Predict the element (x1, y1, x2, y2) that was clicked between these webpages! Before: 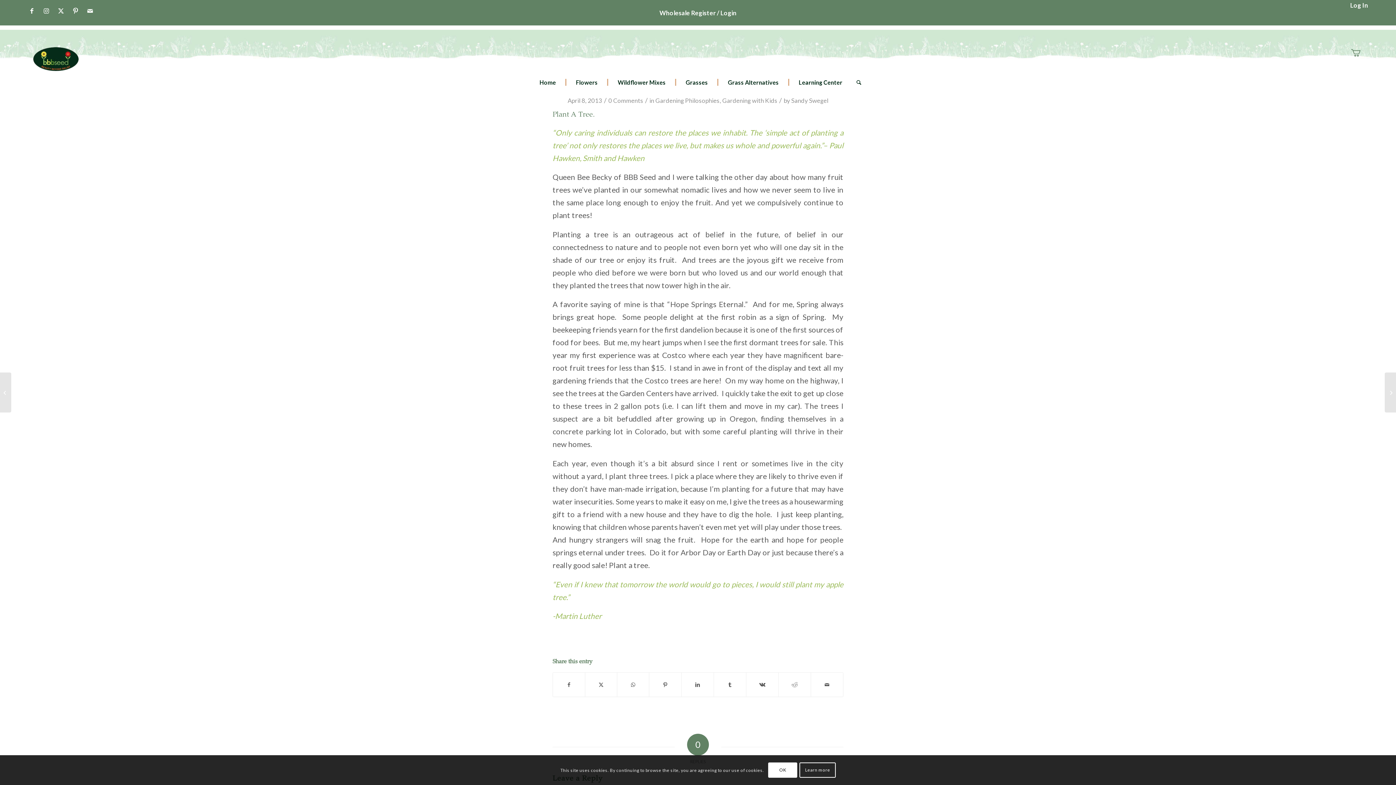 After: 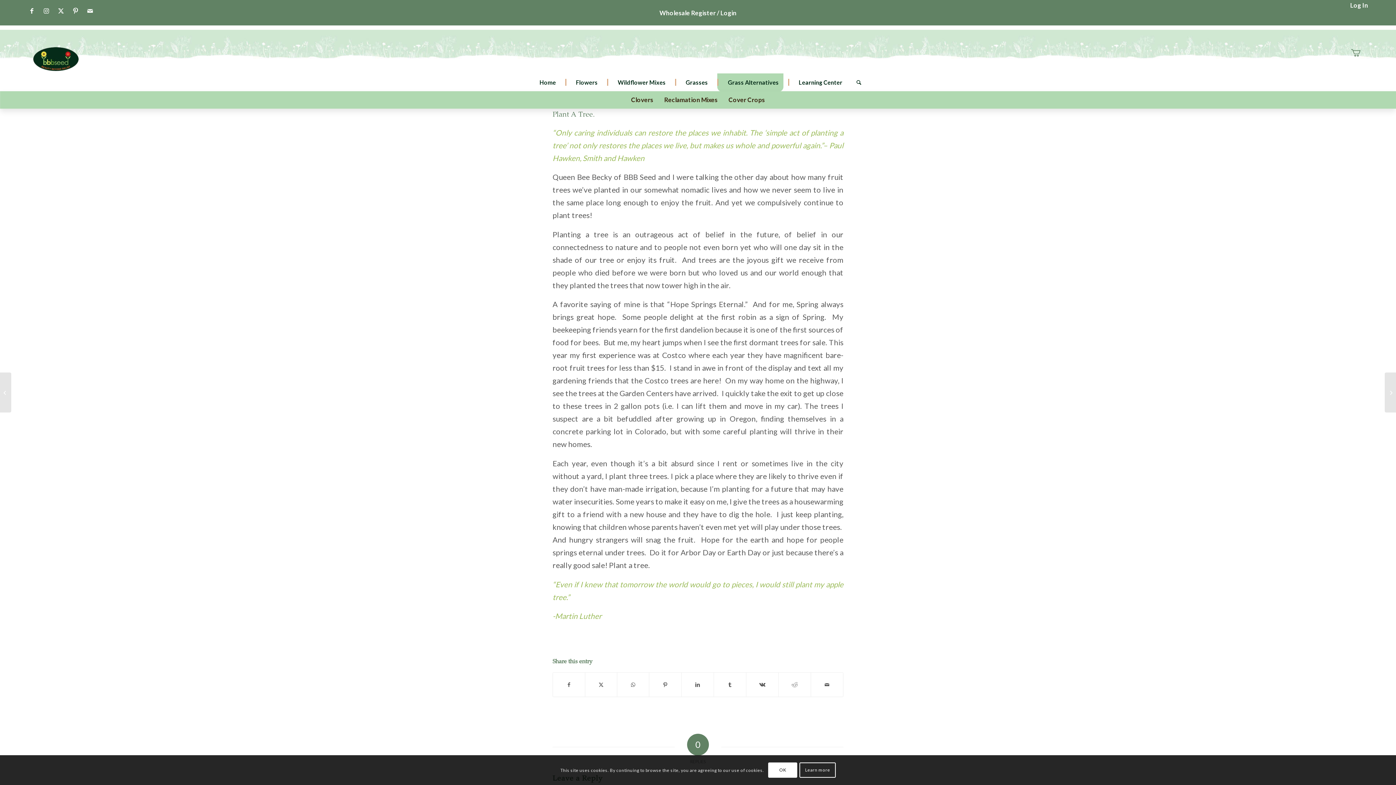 Action: label: Grass Alternatives bbox: (717, 73, 783, 91)